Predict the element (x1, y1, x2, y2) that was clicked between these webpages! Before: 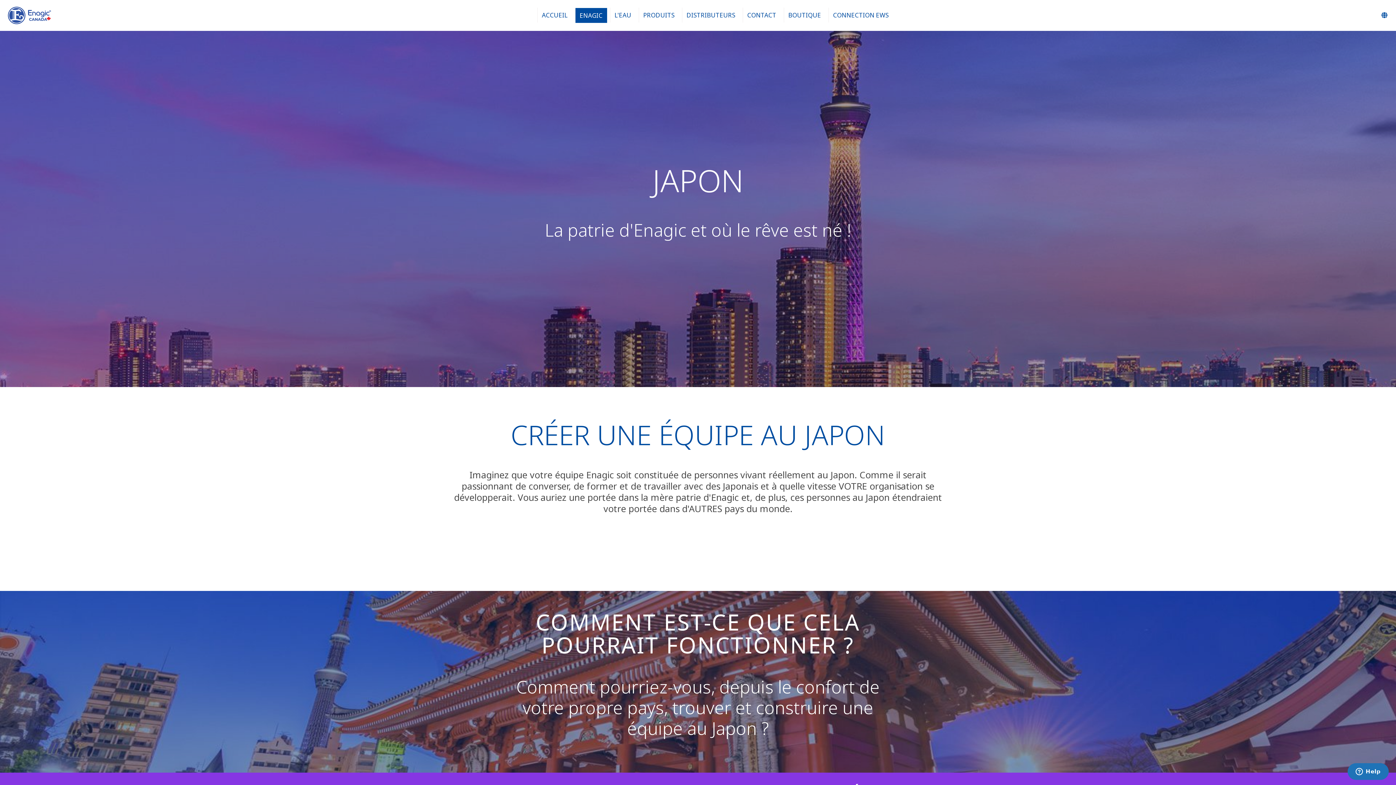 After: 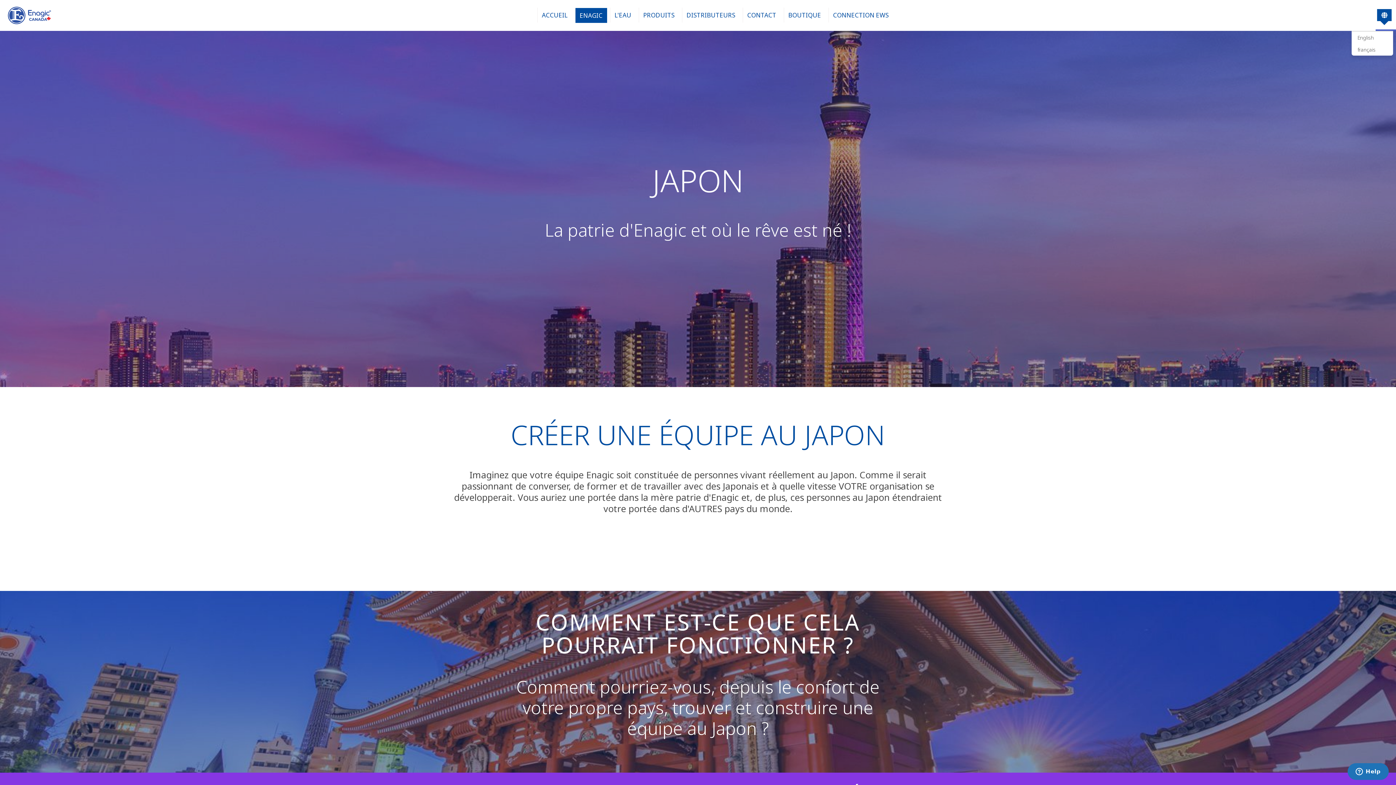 Action: bbox: (1377, 8, 1392, 20)